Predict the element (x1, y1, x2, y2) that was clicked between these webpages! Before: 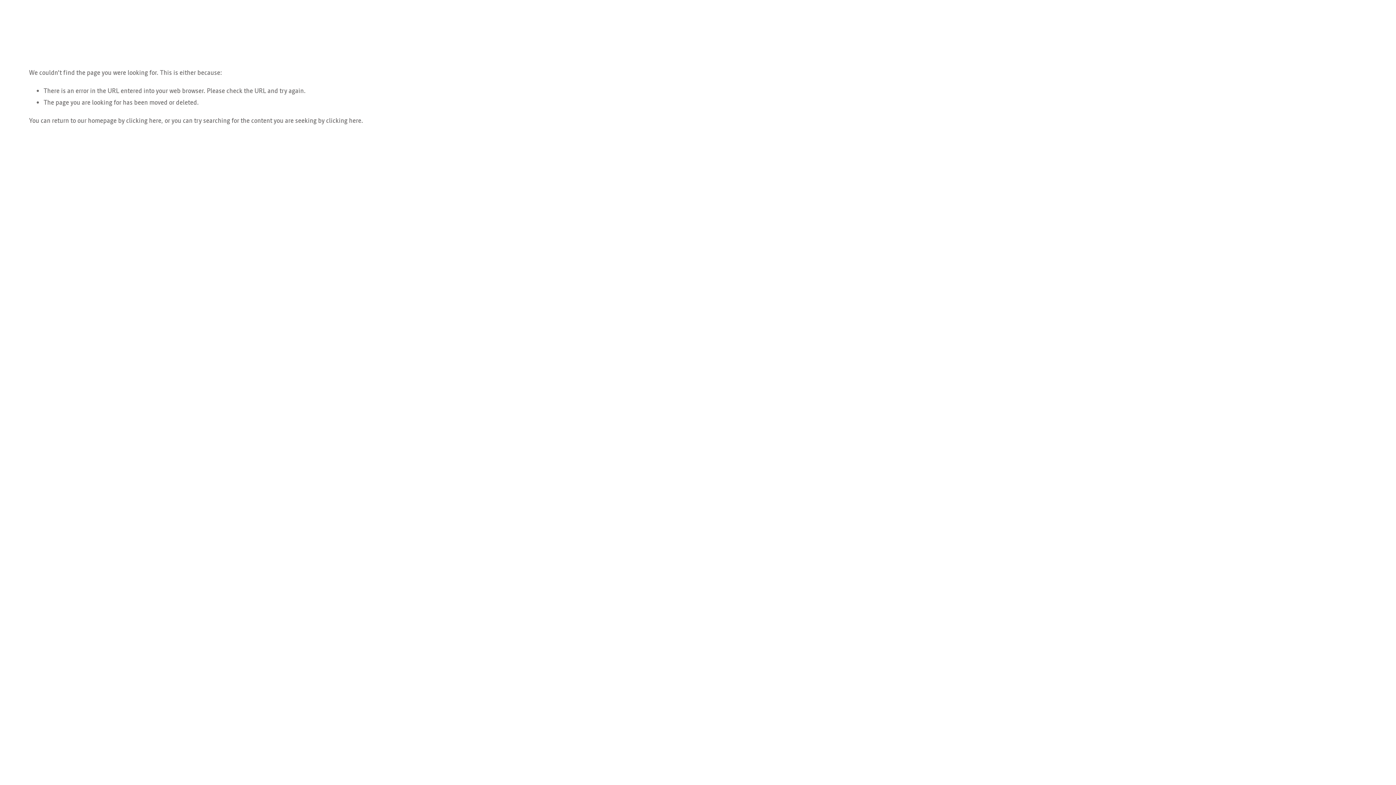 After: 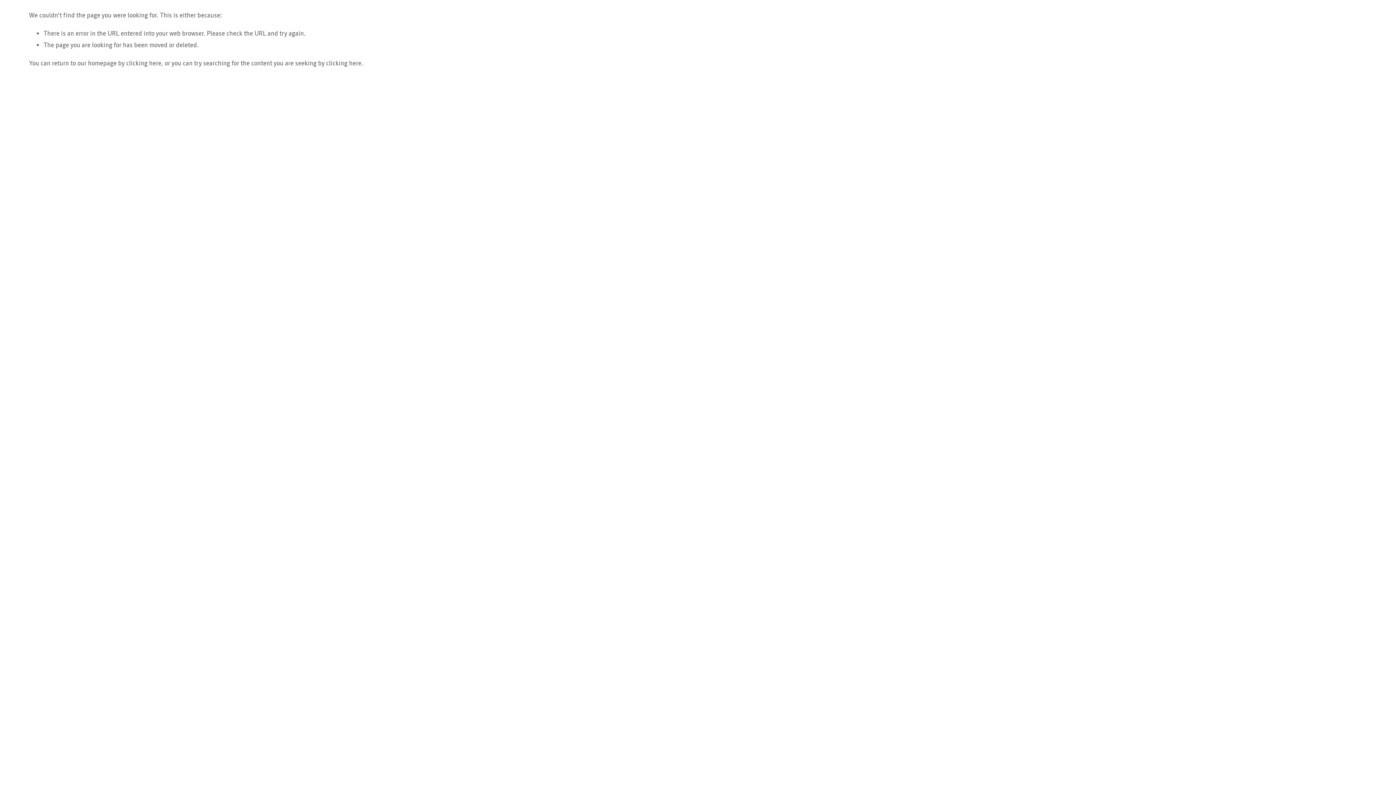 Action: bbox: (698, 508, 1032, 842)